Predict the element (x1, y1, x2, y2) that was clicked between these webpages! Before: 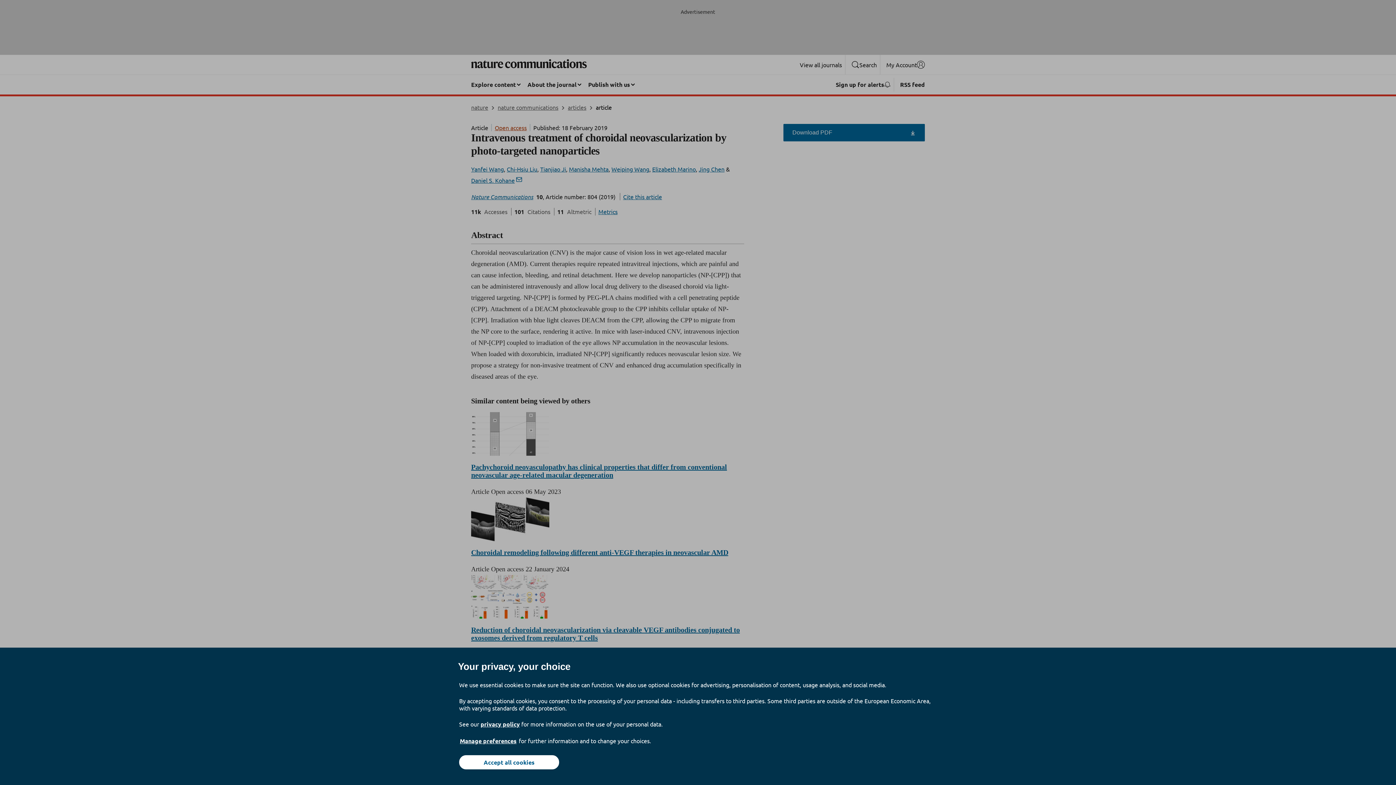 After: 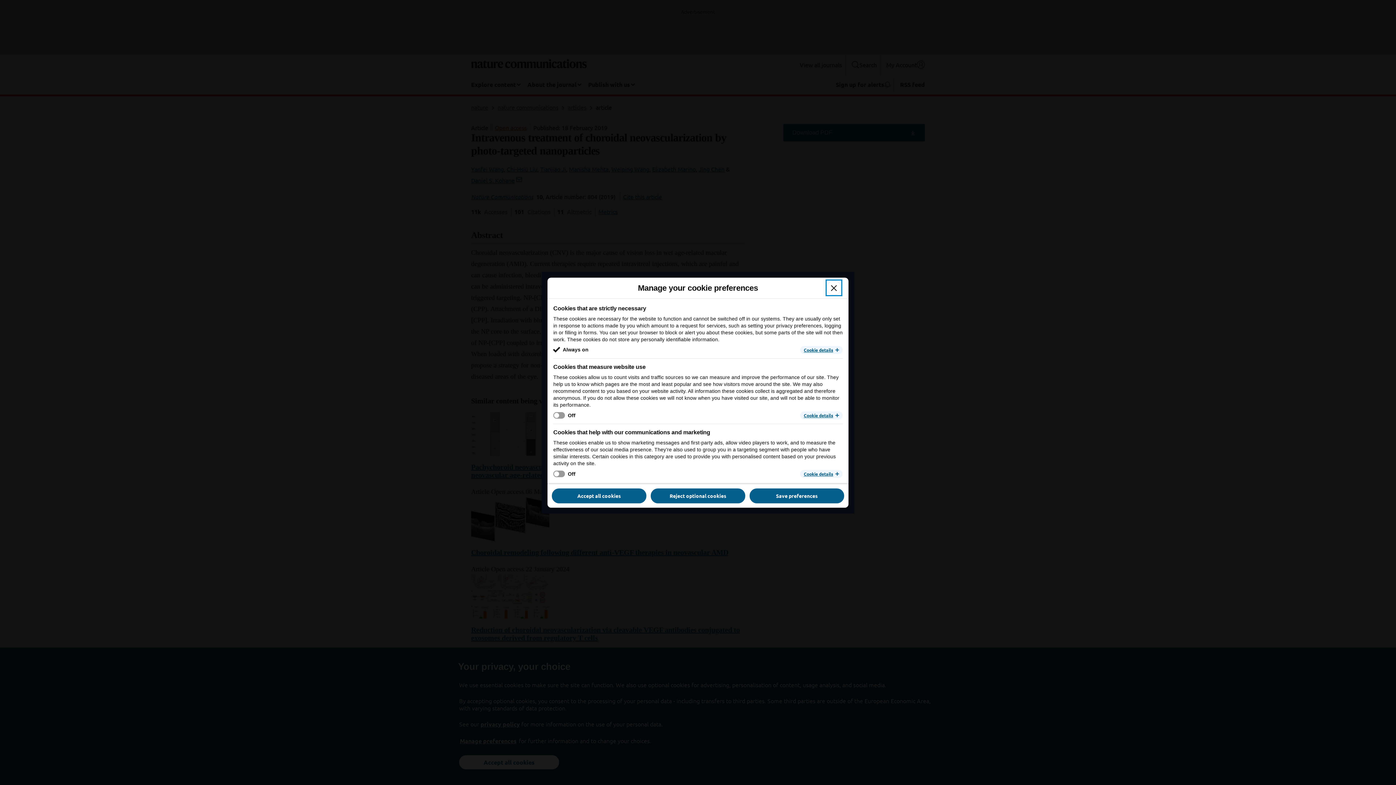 Action: bbox: (459, 737, 517, 745) label: Manage preferences